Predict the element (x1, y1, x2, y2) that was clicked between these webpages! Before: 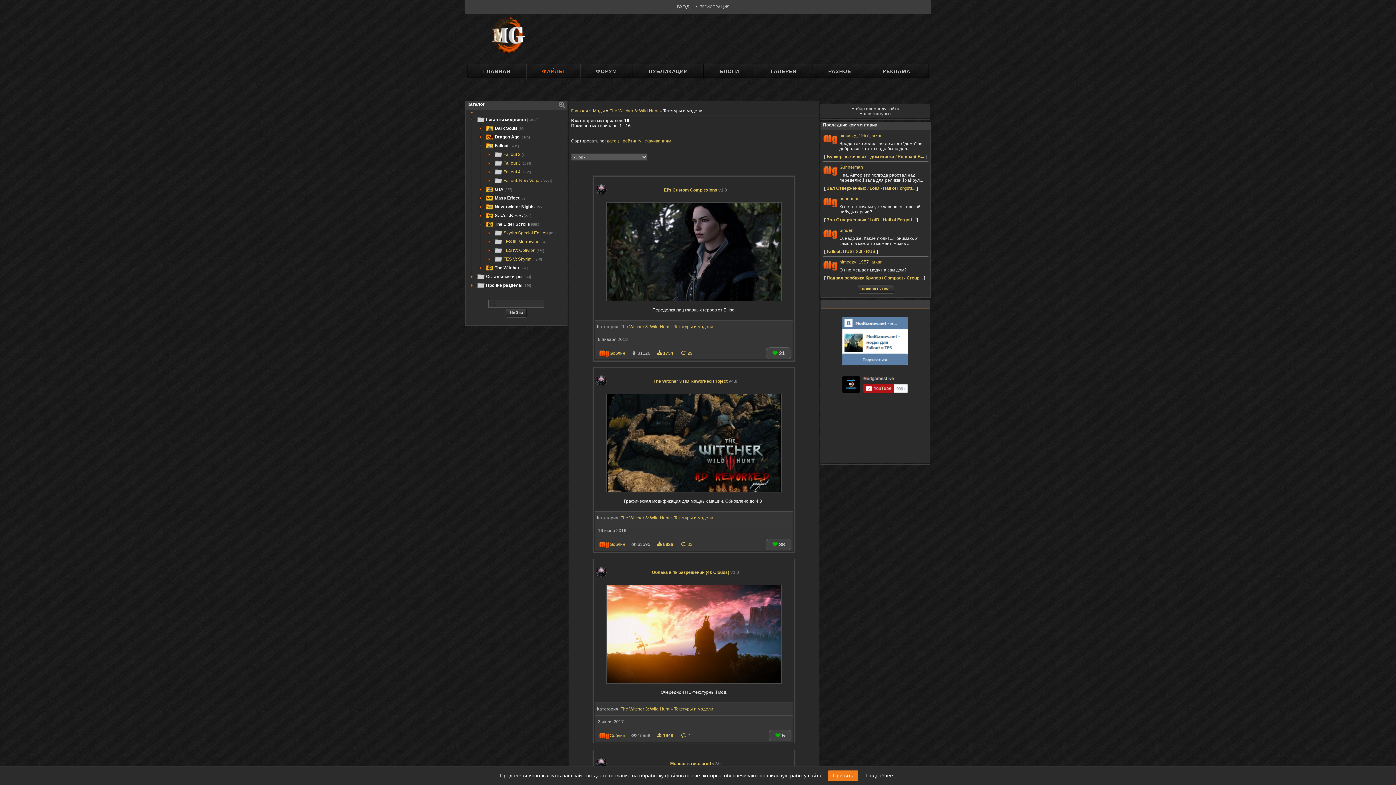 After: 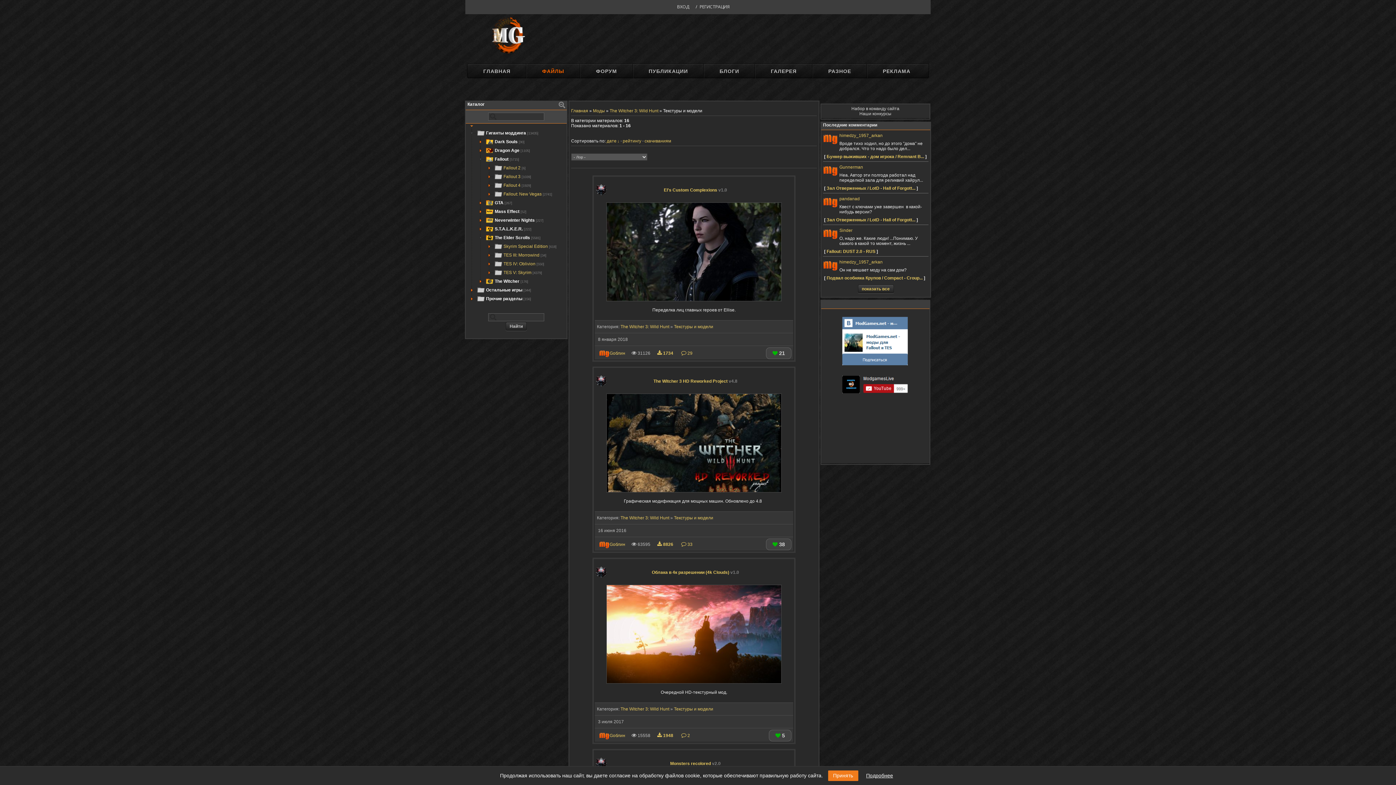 Action: bbox: (558, 104, 565, 109)